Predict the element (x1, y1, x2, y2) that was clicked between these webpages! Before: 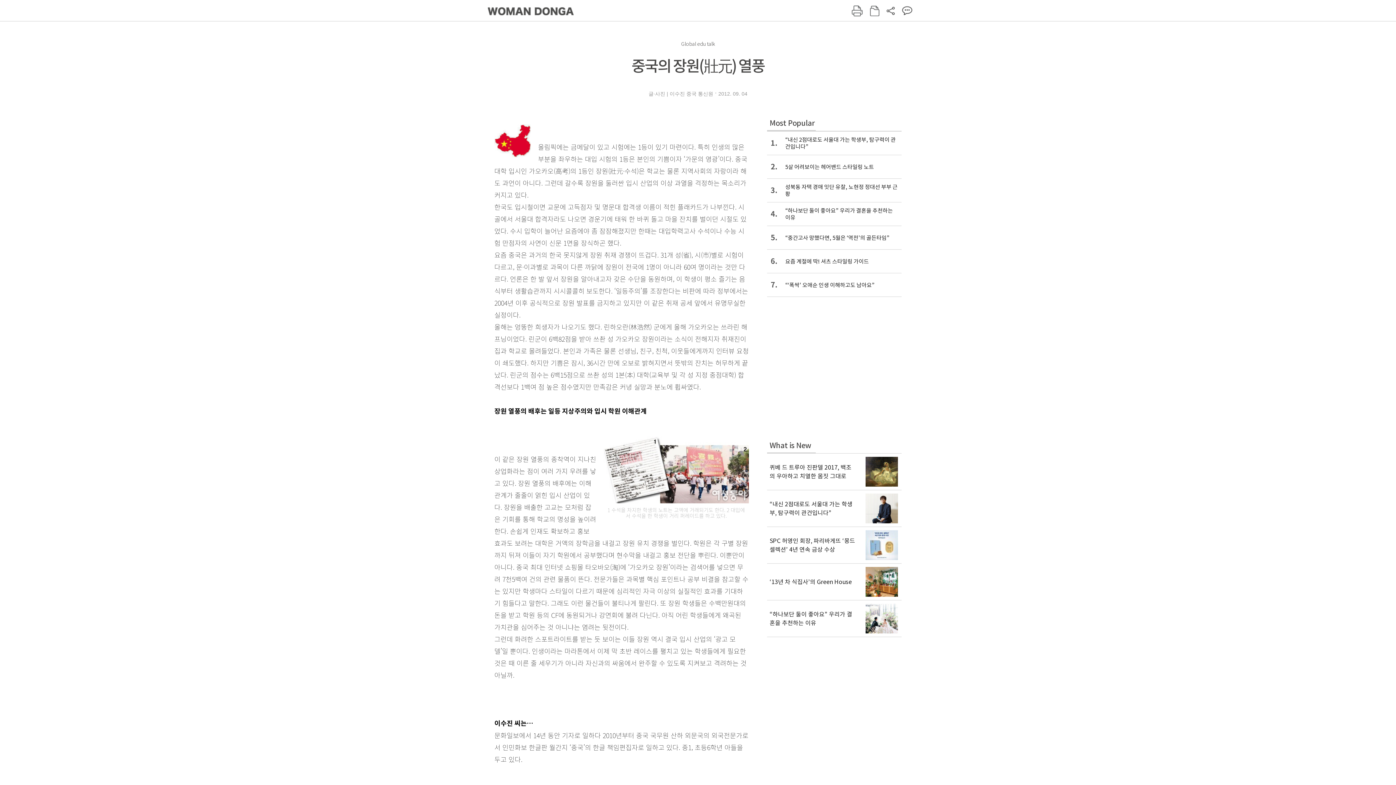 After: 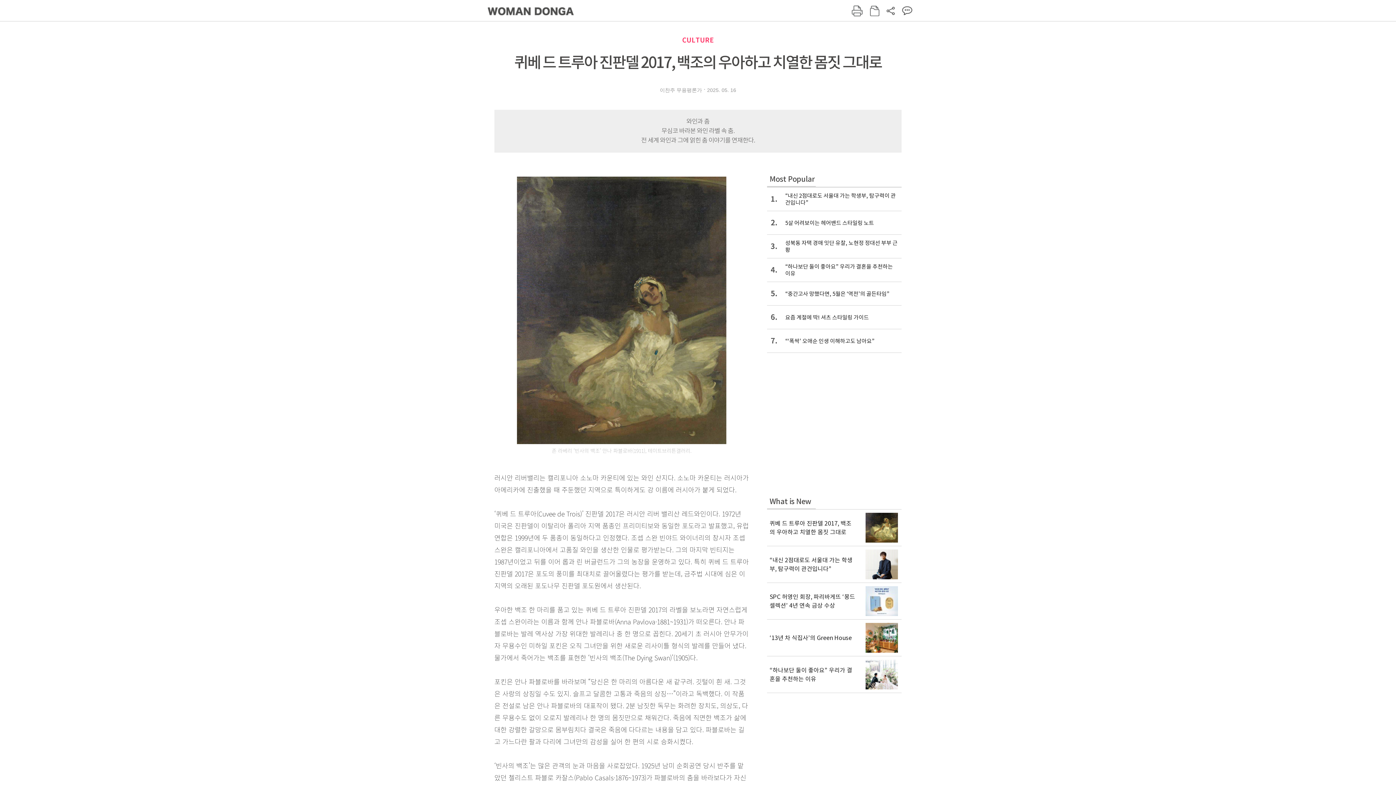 Action: bbox: (767, 453, 901, 490) label: 퀴베 드 트루아 진판델 2017, 백조의 우아하고 치열한 몸짓 그대로